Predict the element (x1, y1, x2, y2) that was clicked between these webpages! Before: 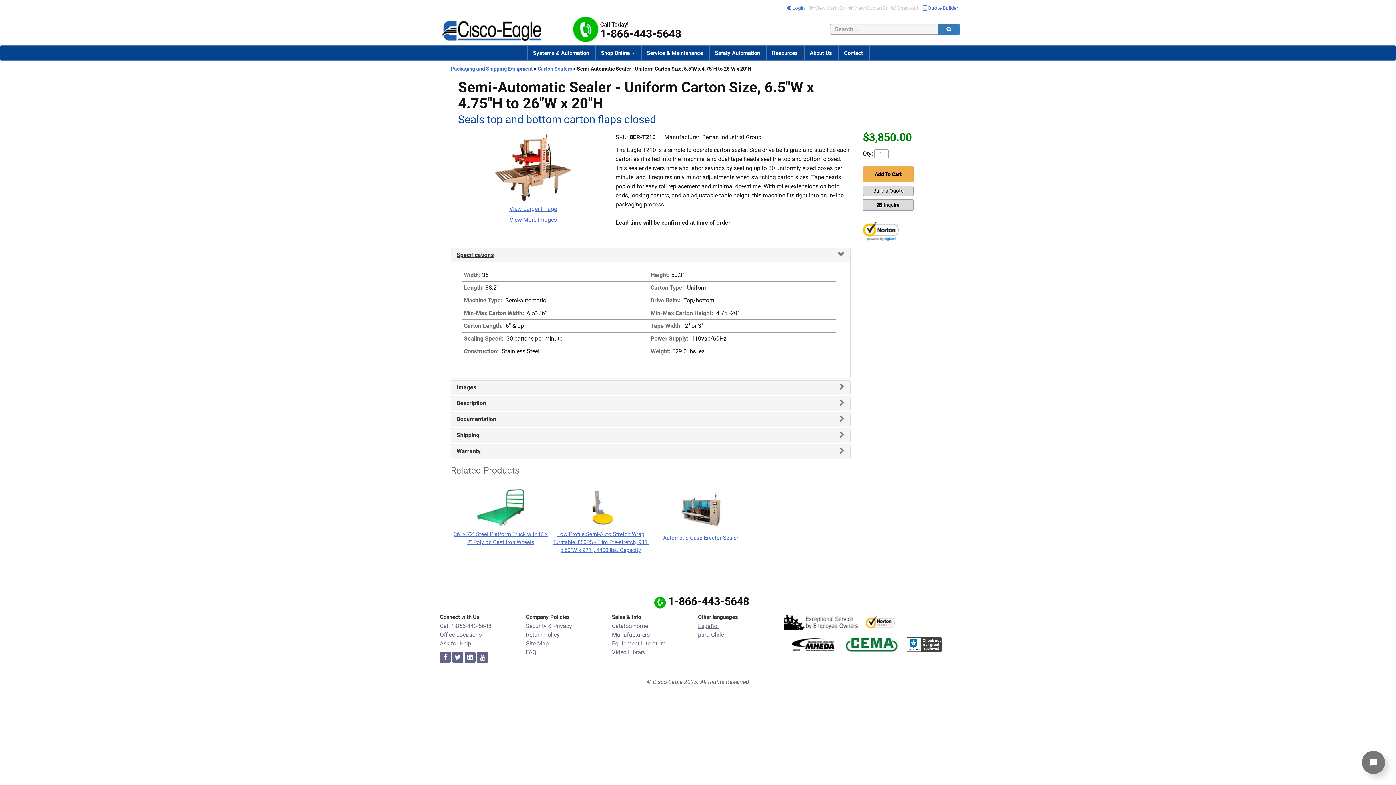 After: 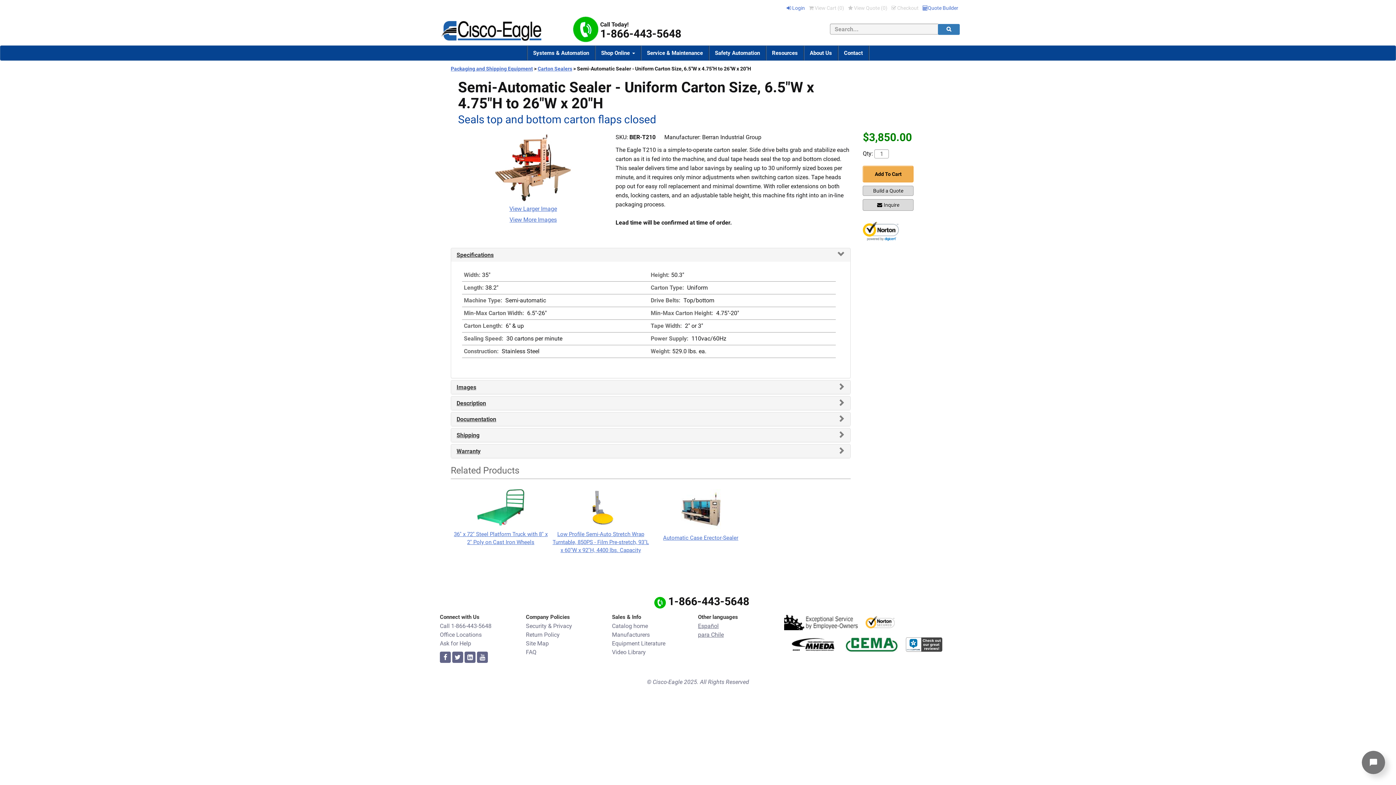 Action: bbox: (464, 654, 475, 661) label: linkedin